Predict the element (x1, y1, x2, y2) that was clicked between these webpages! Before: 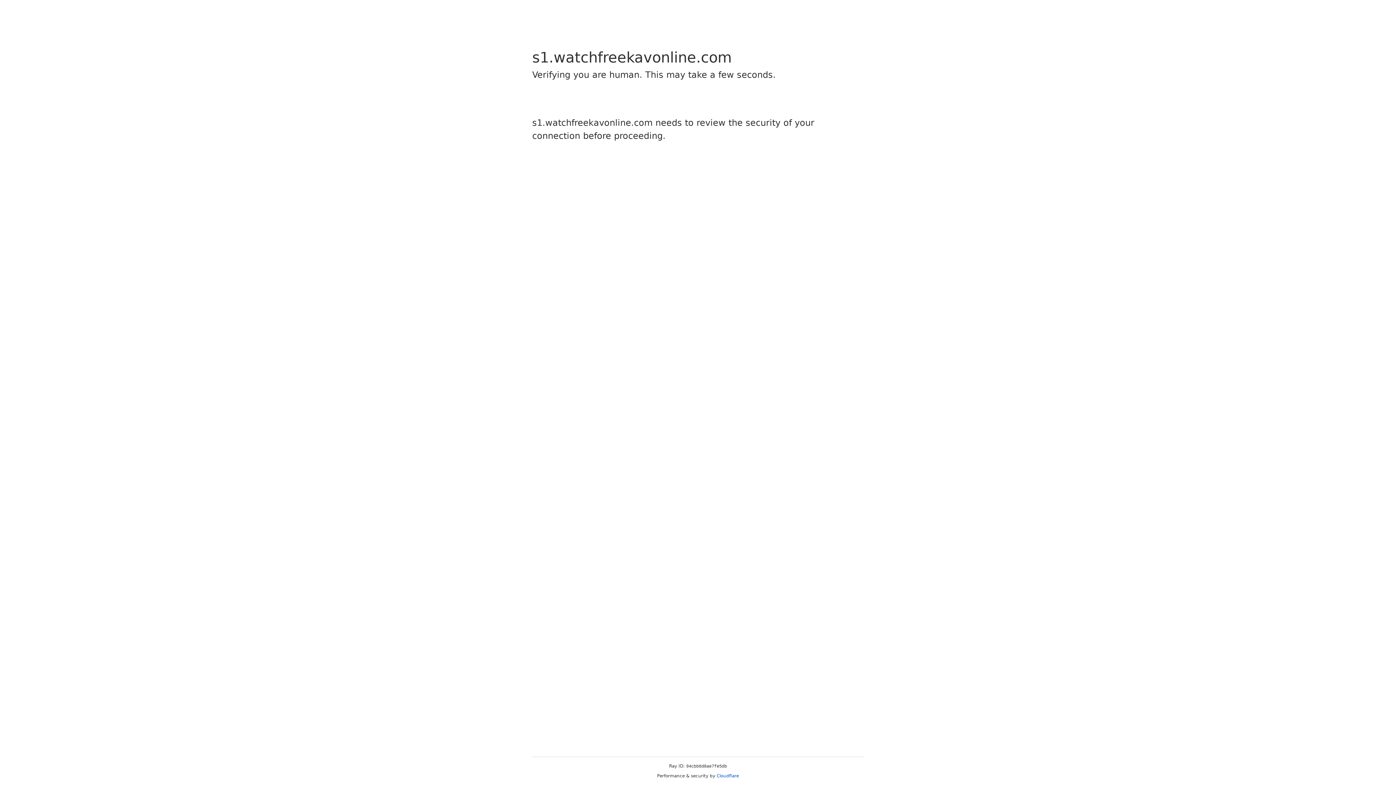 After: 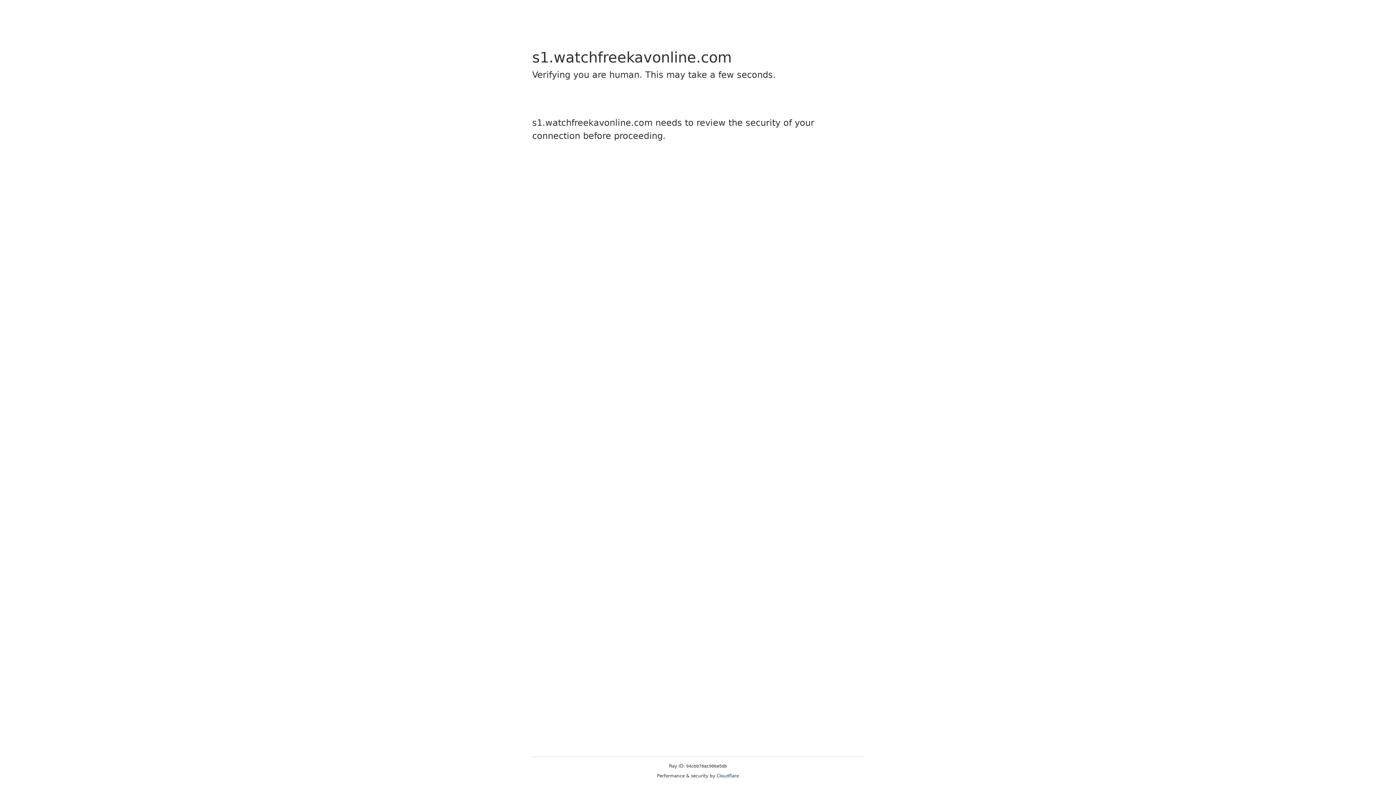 Action: bbox: (716, 773, 739, 778) label: Cloudflare